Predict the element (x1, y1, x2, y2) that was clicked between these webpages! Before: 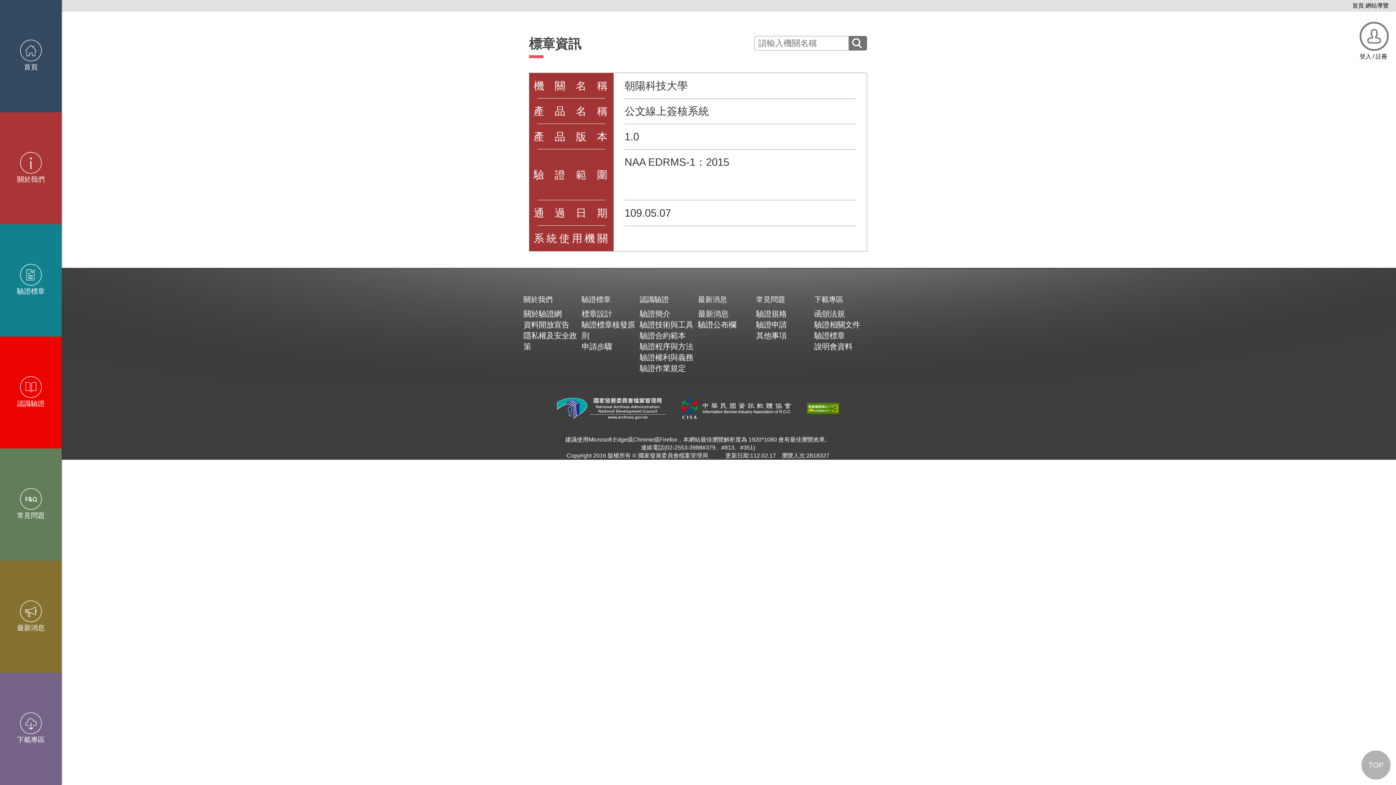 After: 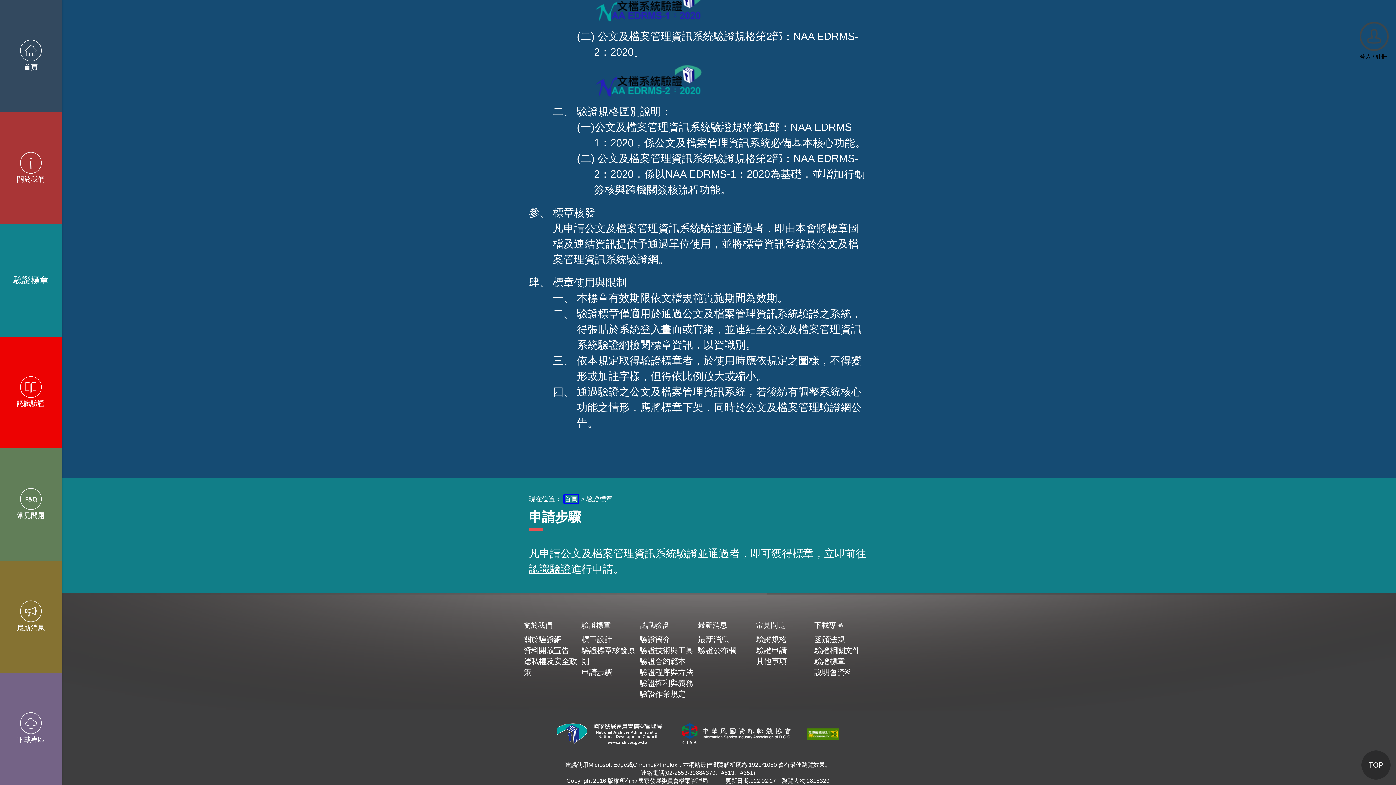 Action: bbox: (581, 341, 639, 352) label: 申請步驟